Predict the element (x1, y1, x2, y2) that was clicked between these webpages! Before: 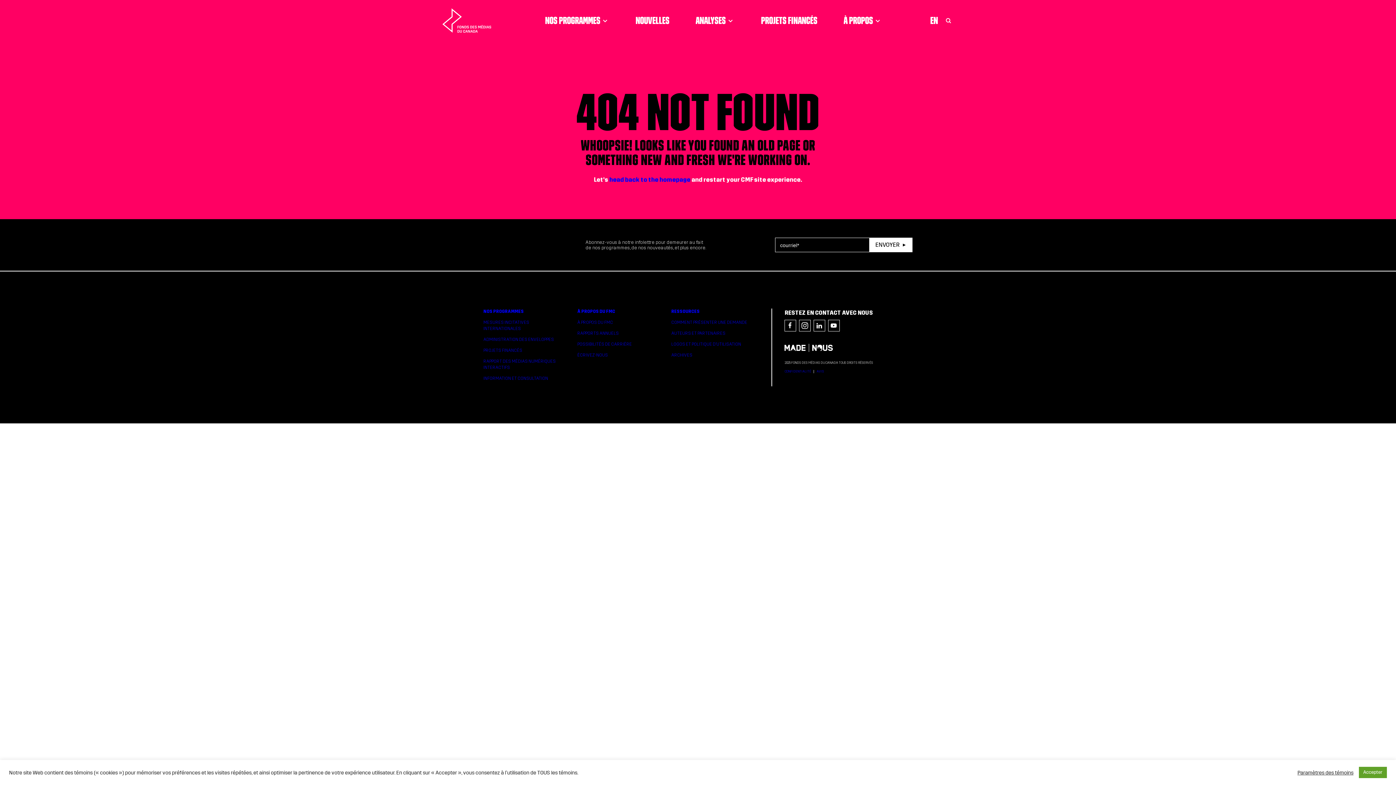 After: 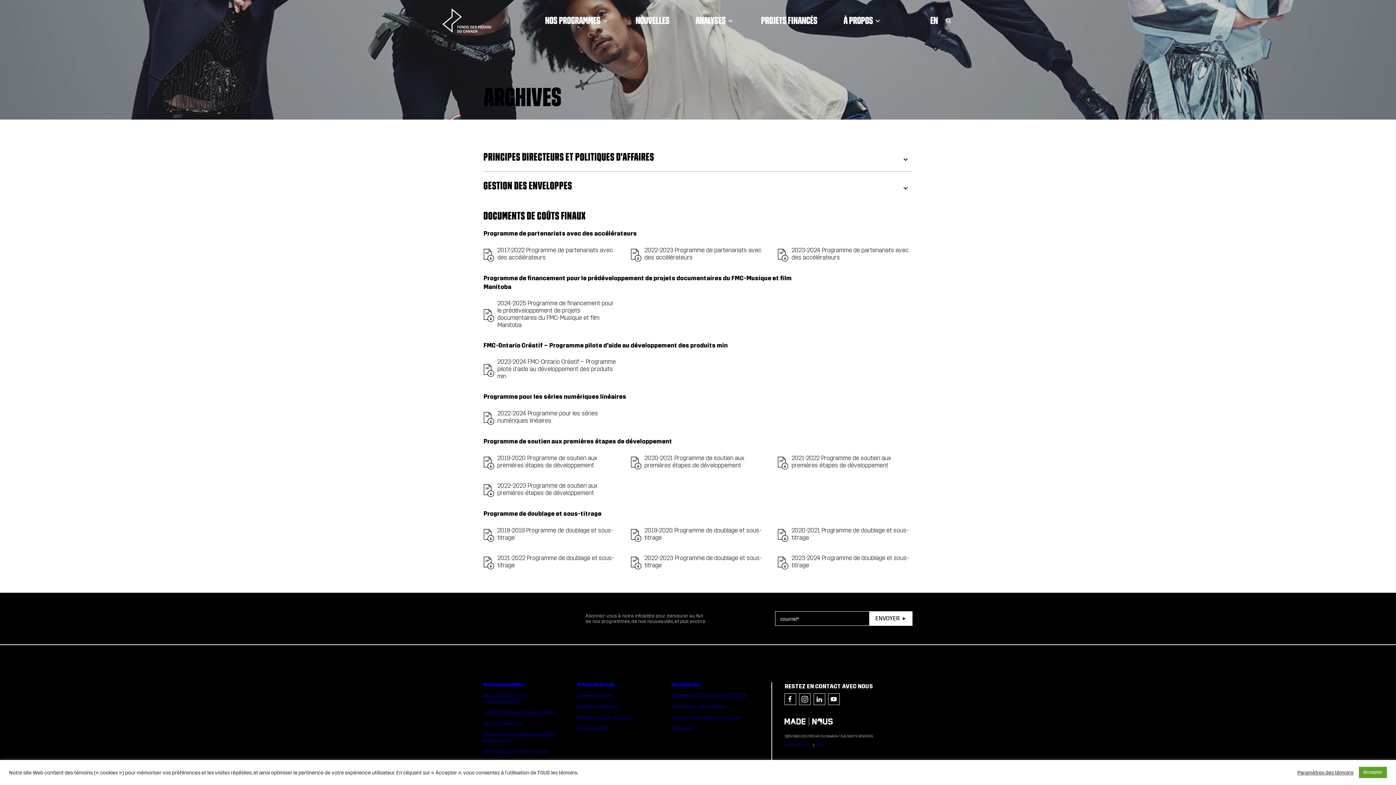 Action: label: ARCHIVES bbox: (671, 352, 692, 357)